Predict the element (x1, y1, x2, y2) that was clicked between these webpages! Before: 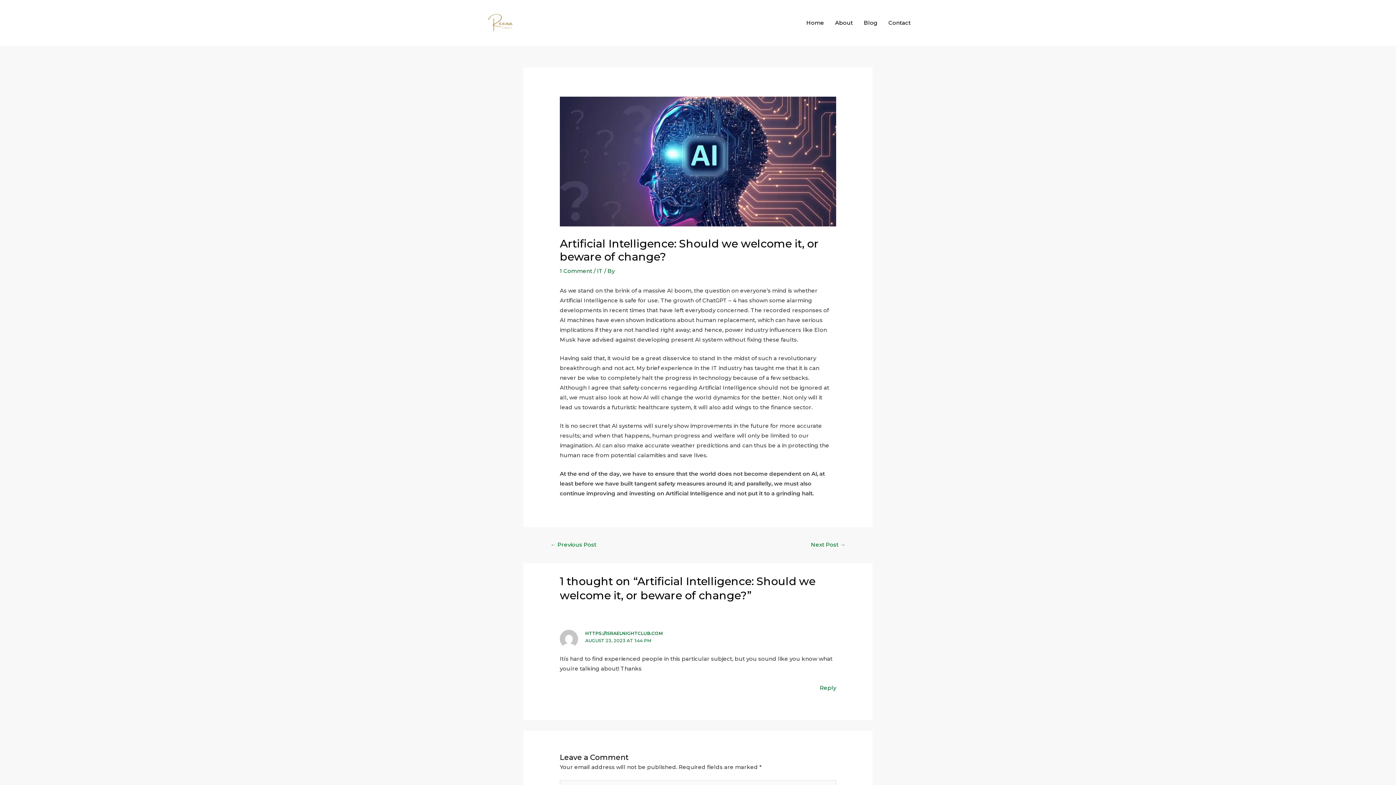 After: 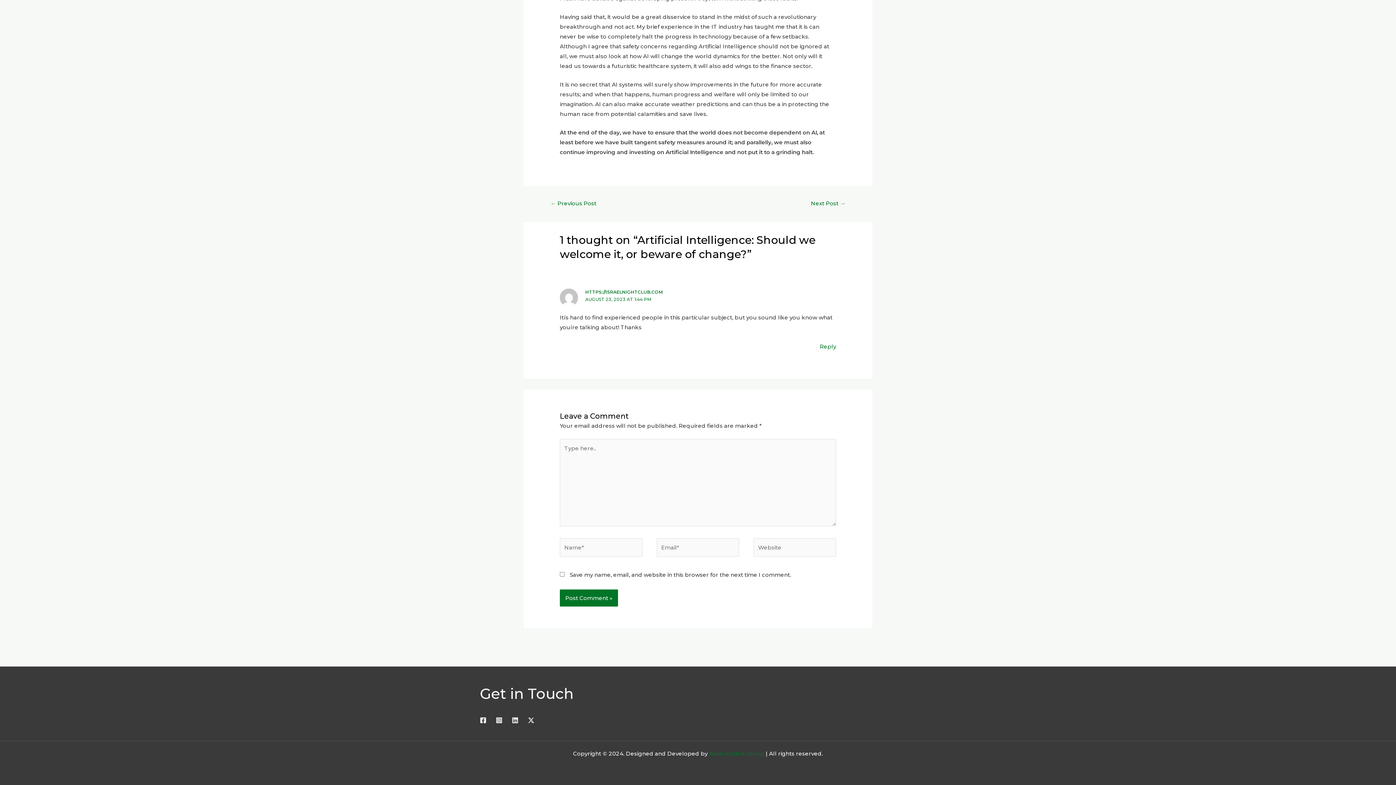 Action: label: 1 Comment bbox: (560, 267, 592, 274)